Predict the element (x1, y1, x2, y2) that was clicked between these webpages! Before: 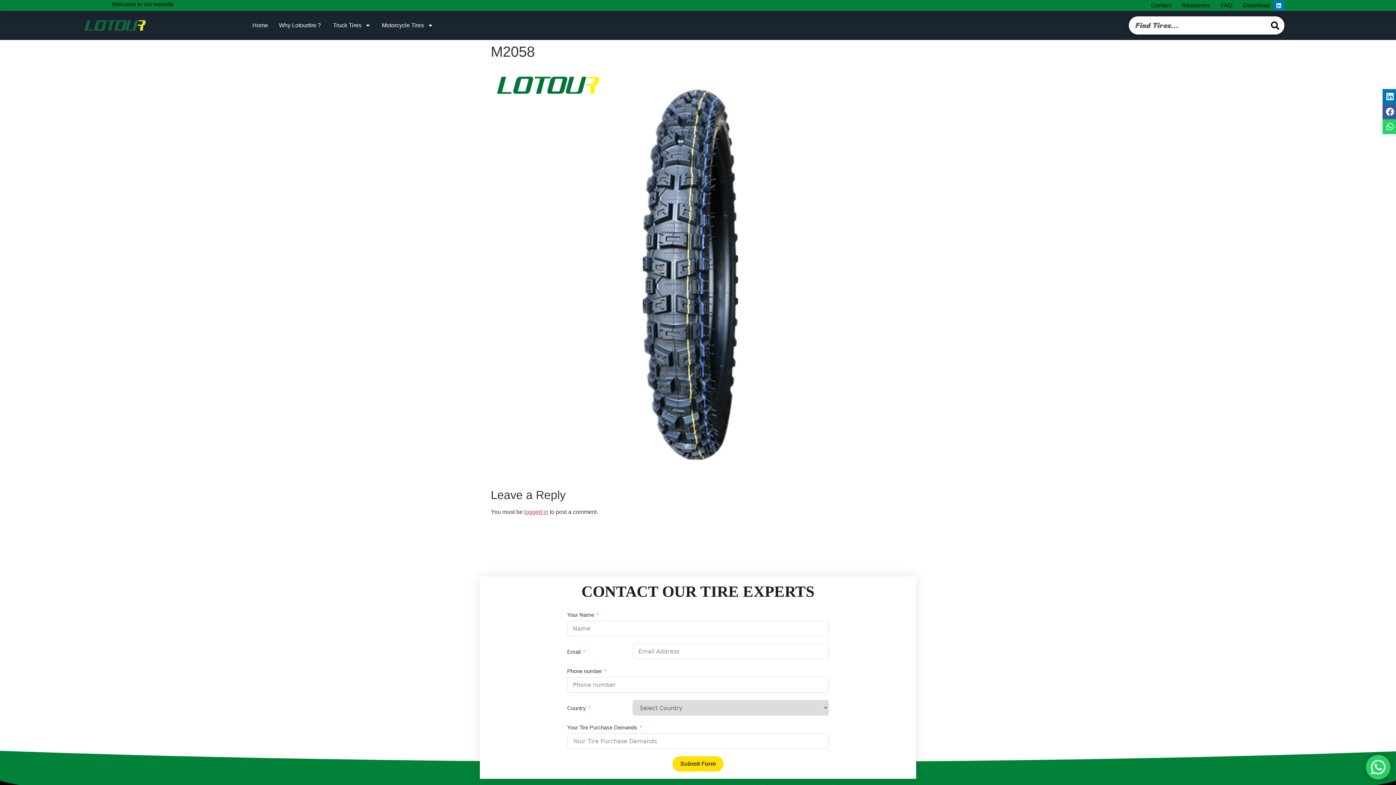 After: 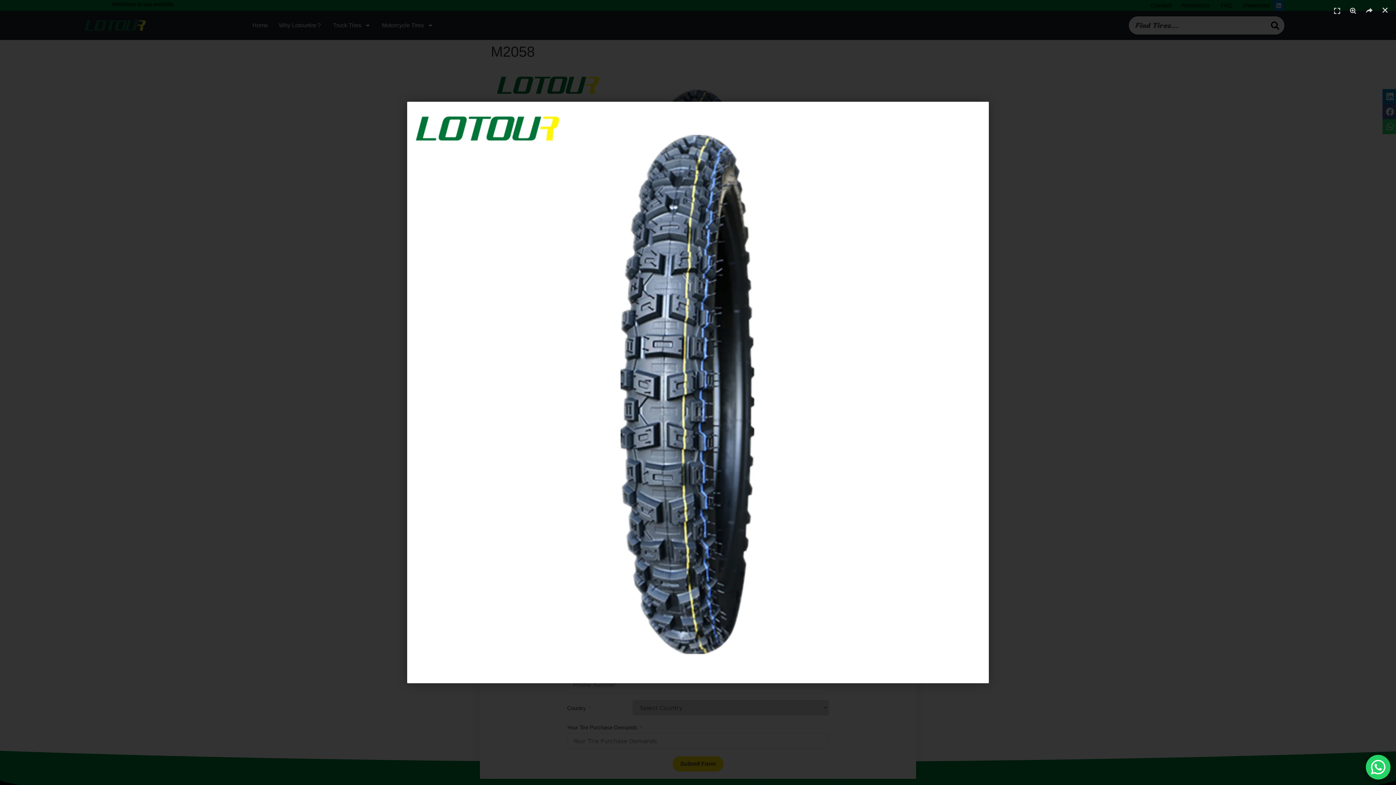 Action: bbox: (490, 475, 905, 481)